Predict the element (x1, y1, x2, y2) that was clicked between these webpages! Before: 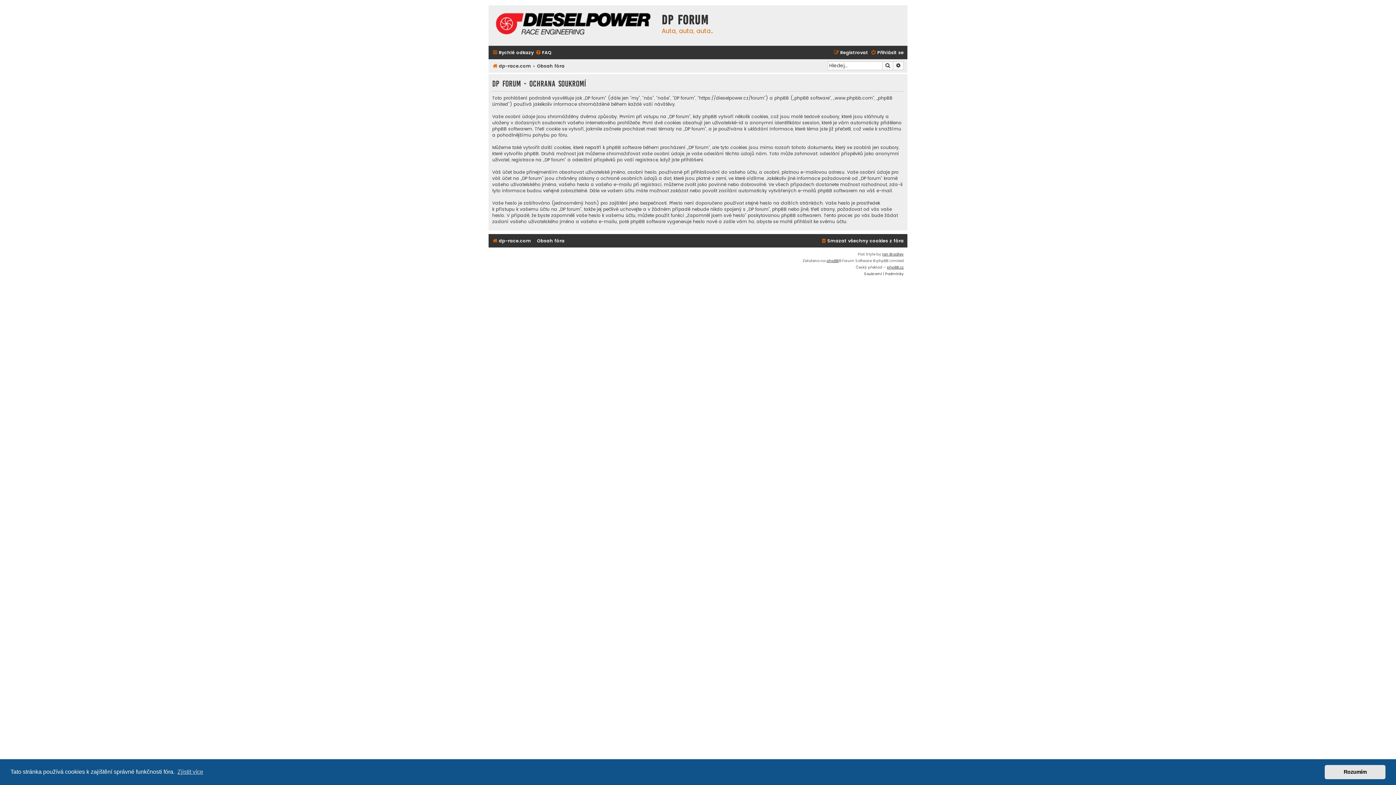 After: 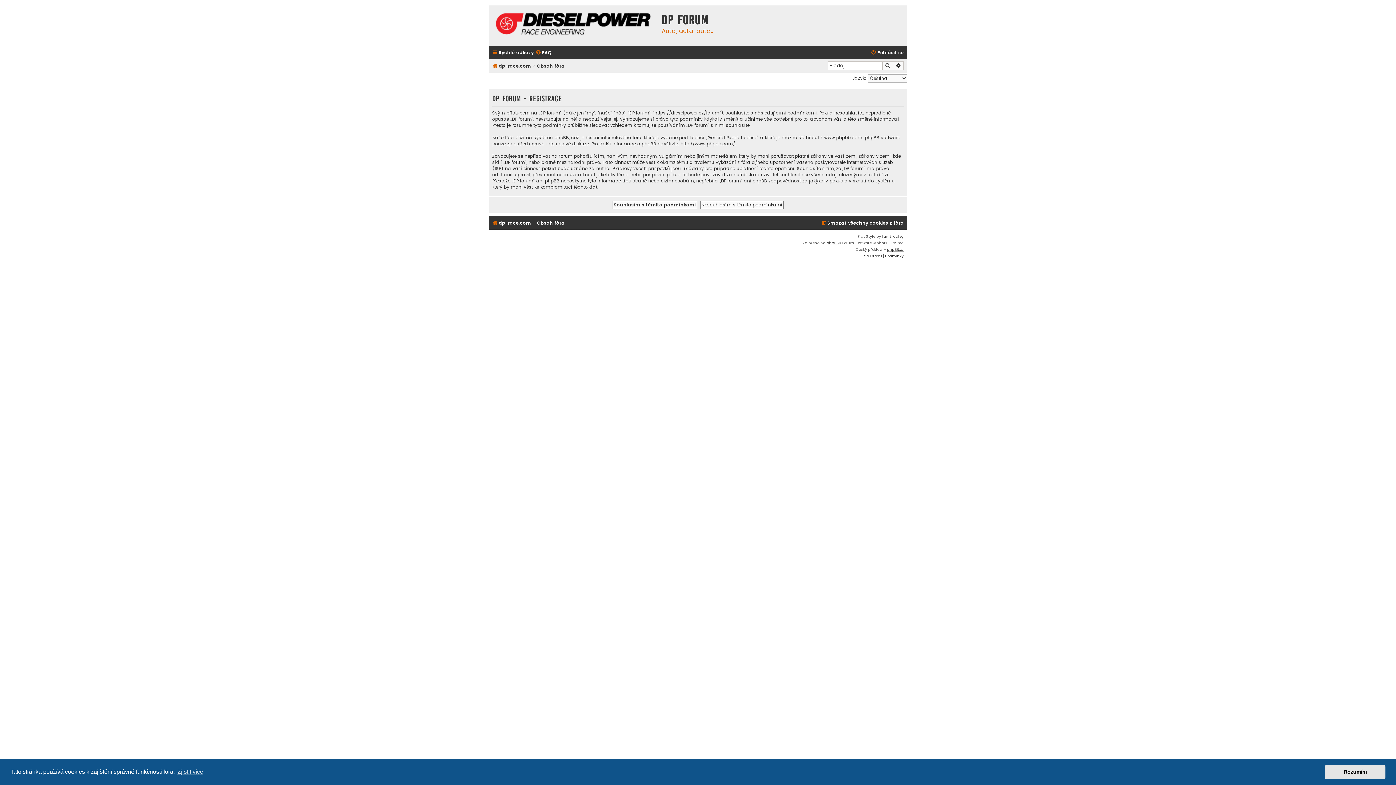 Action: bbox: (833, 47, 868, 57) label: Registrovat